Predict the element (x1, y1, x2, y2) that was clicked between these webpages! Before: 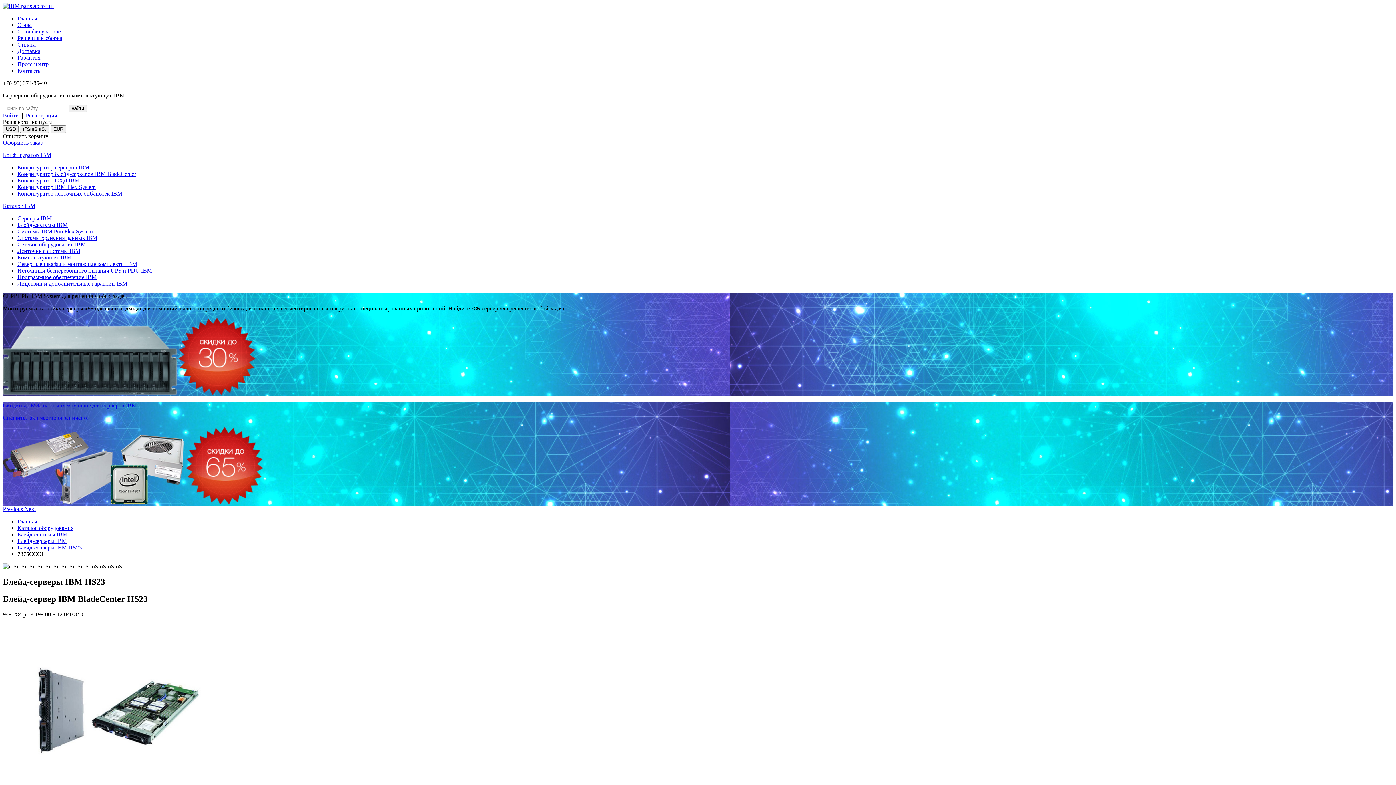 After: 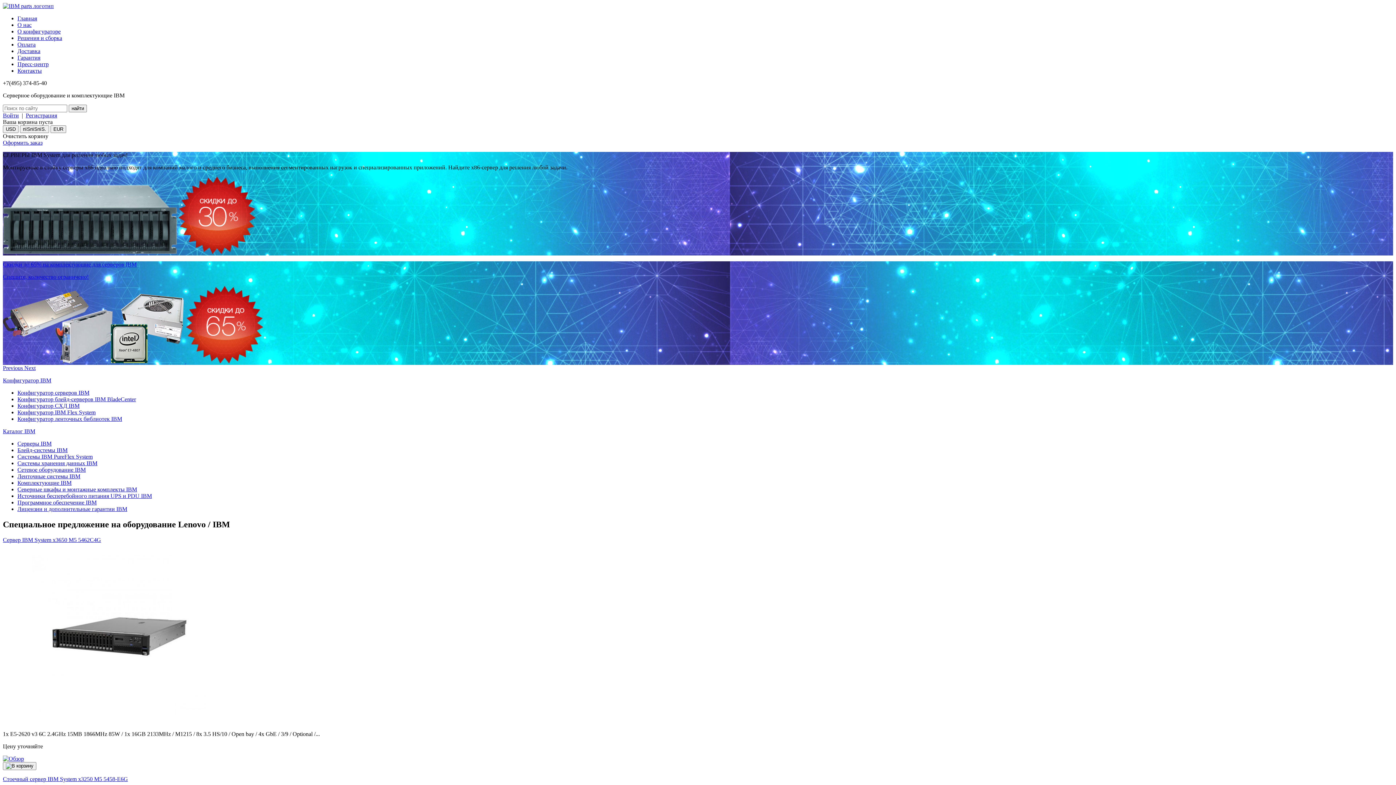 Action: bbox: (2, 2, 53, 9)